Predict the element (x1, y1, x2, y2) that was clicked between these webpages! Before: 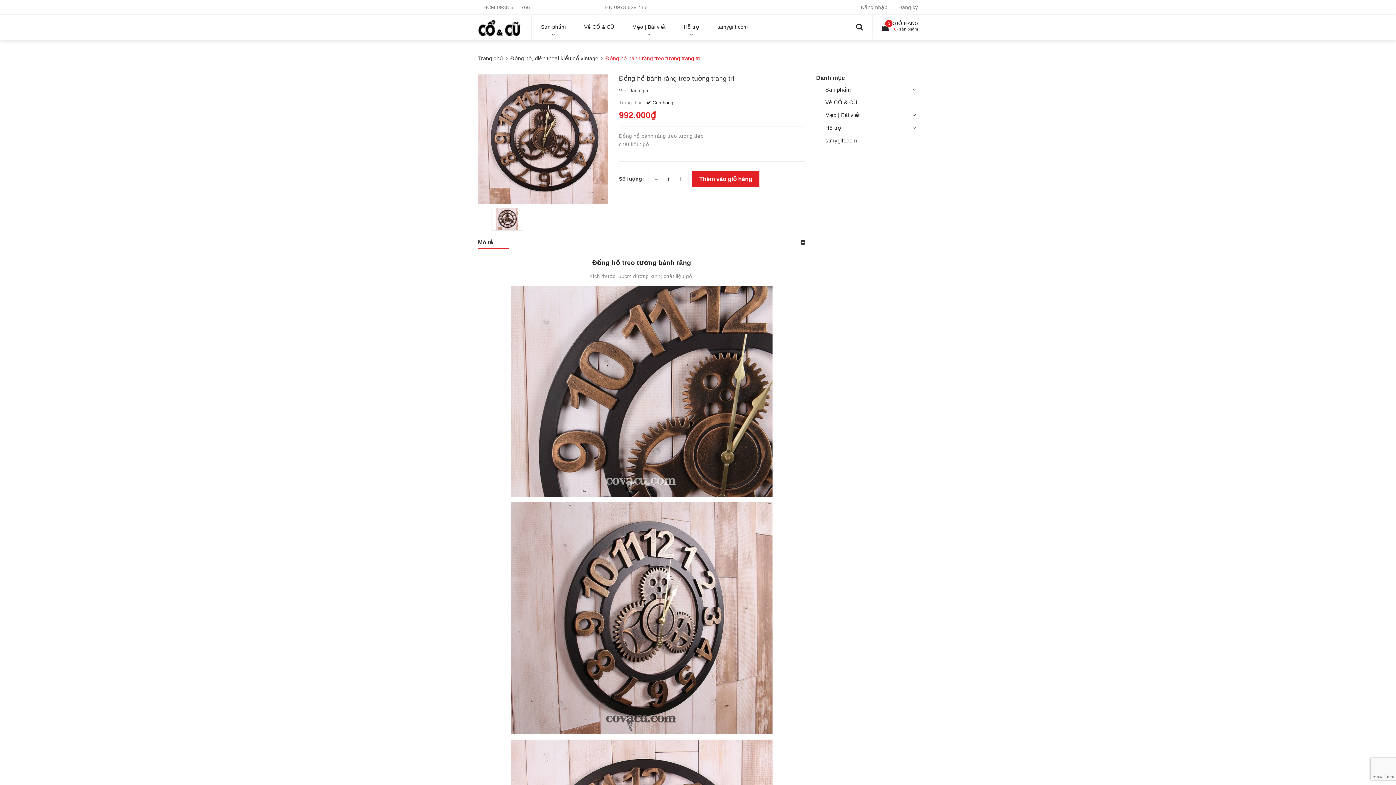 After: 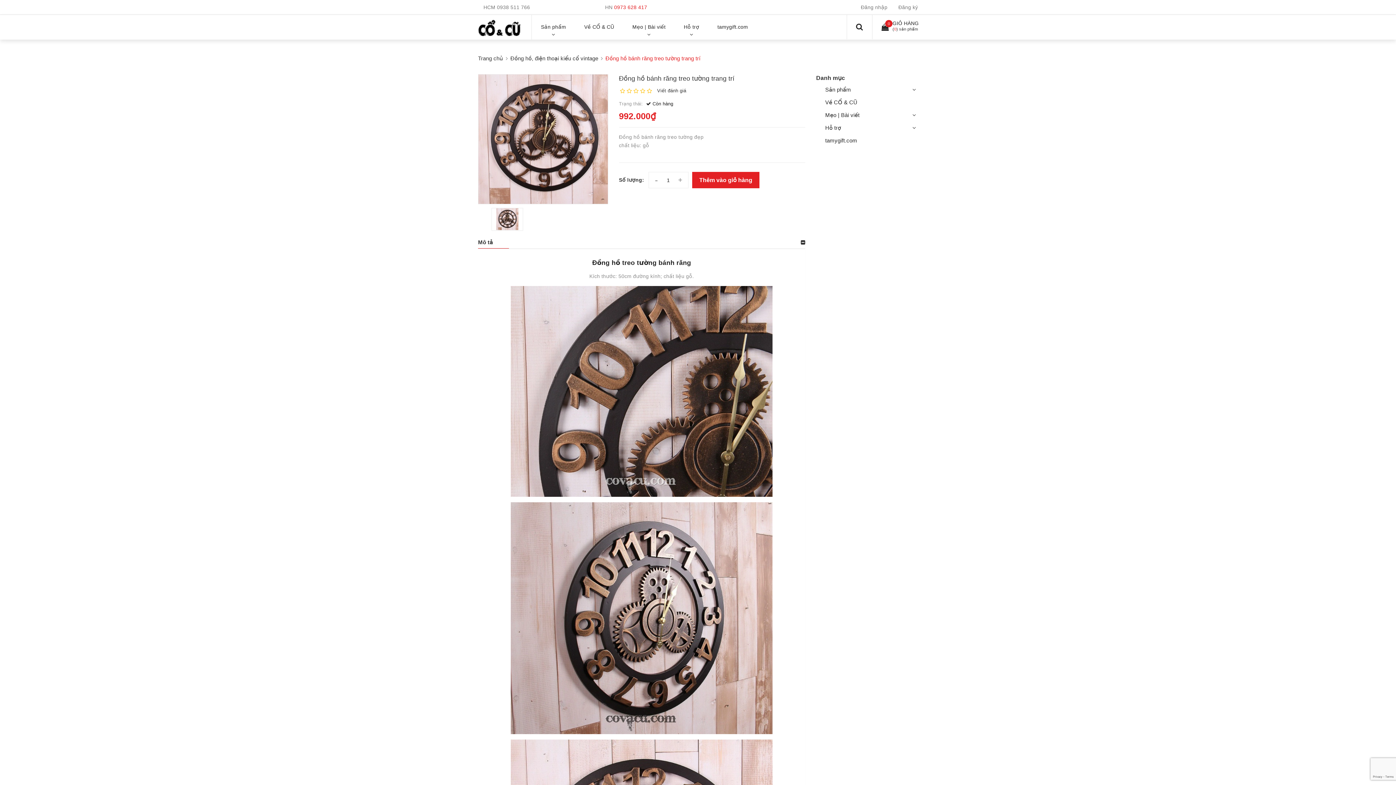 Action: bbox: (614, 4, 647, 10) label: 0973 628 417